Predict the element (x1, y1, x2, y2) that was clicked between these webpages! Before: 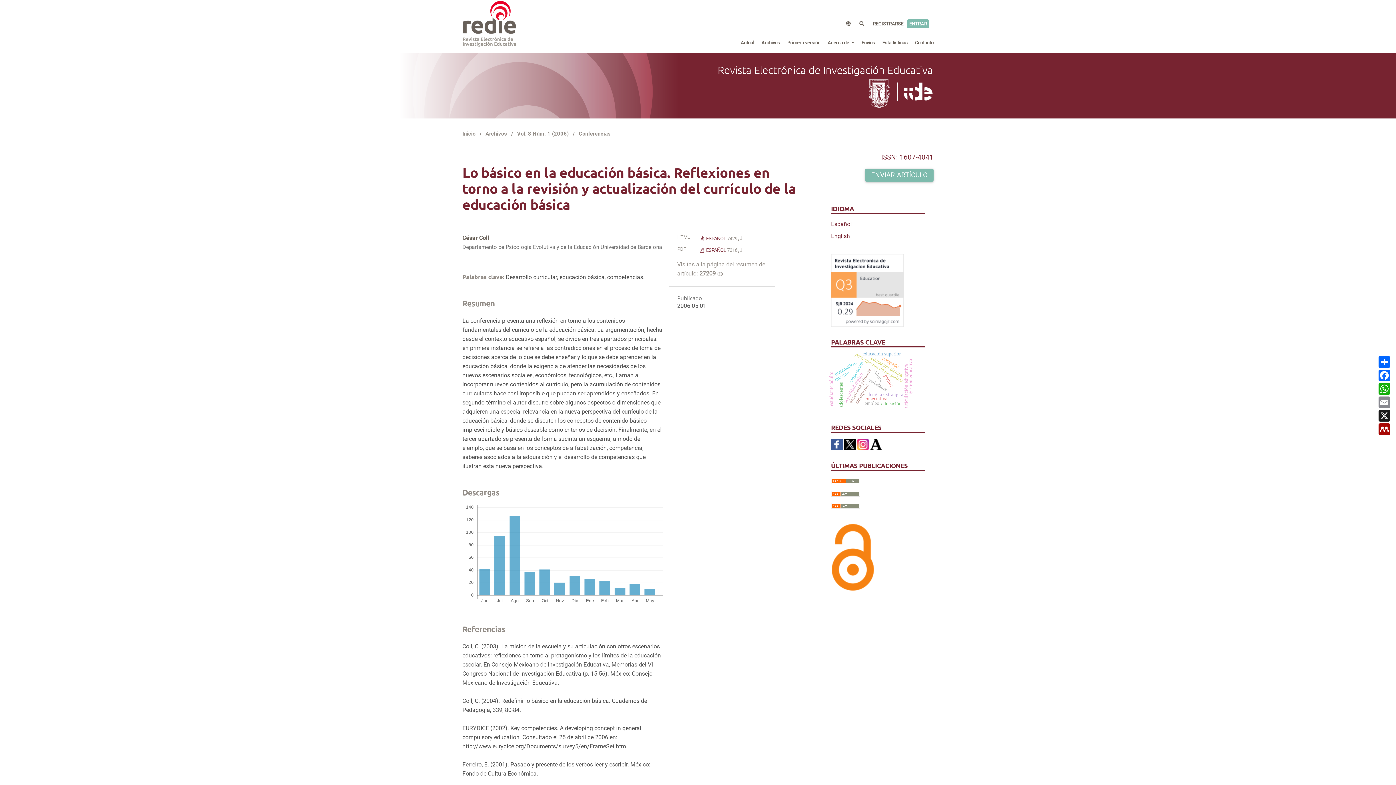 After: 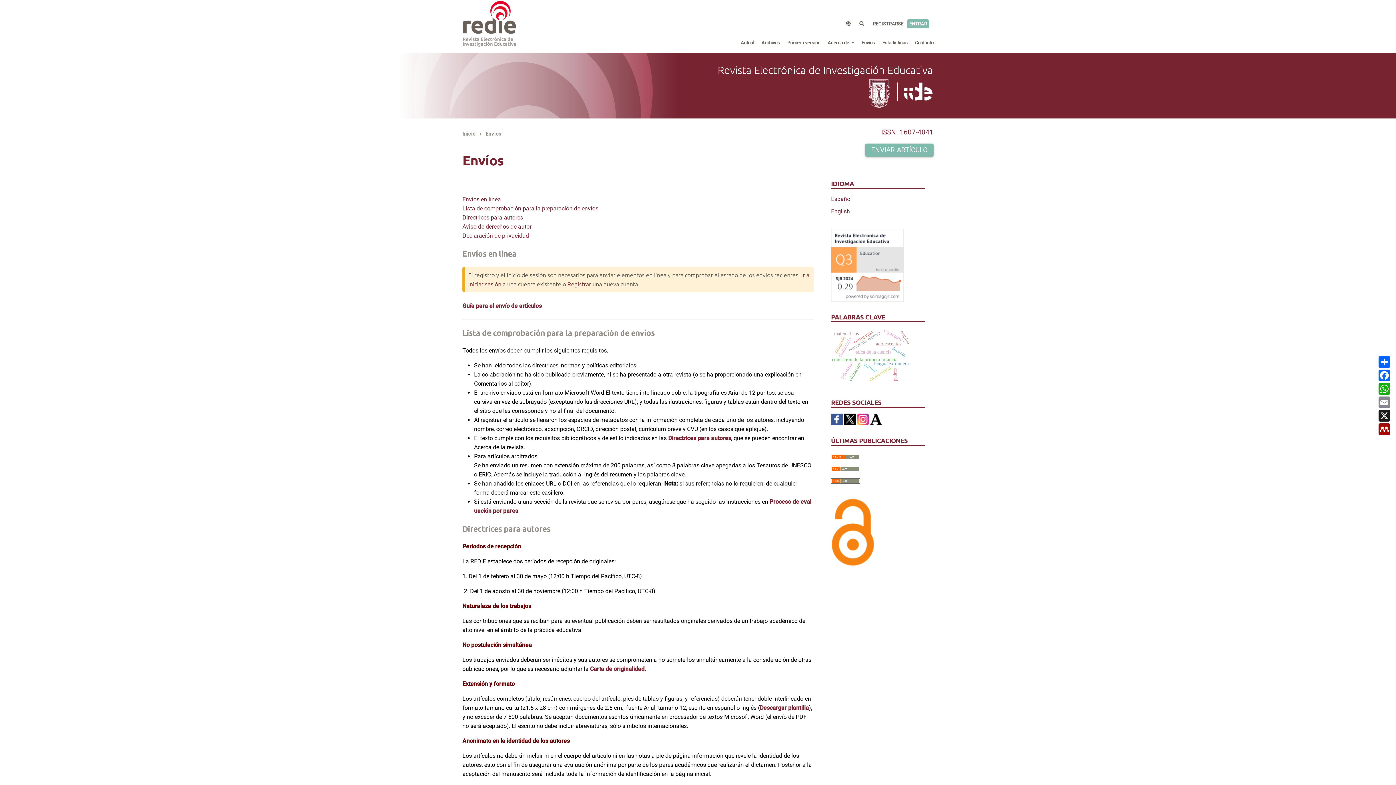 Action: label: ENVIAR ARTÍCULO bbox: (865, 168, 933, 181)